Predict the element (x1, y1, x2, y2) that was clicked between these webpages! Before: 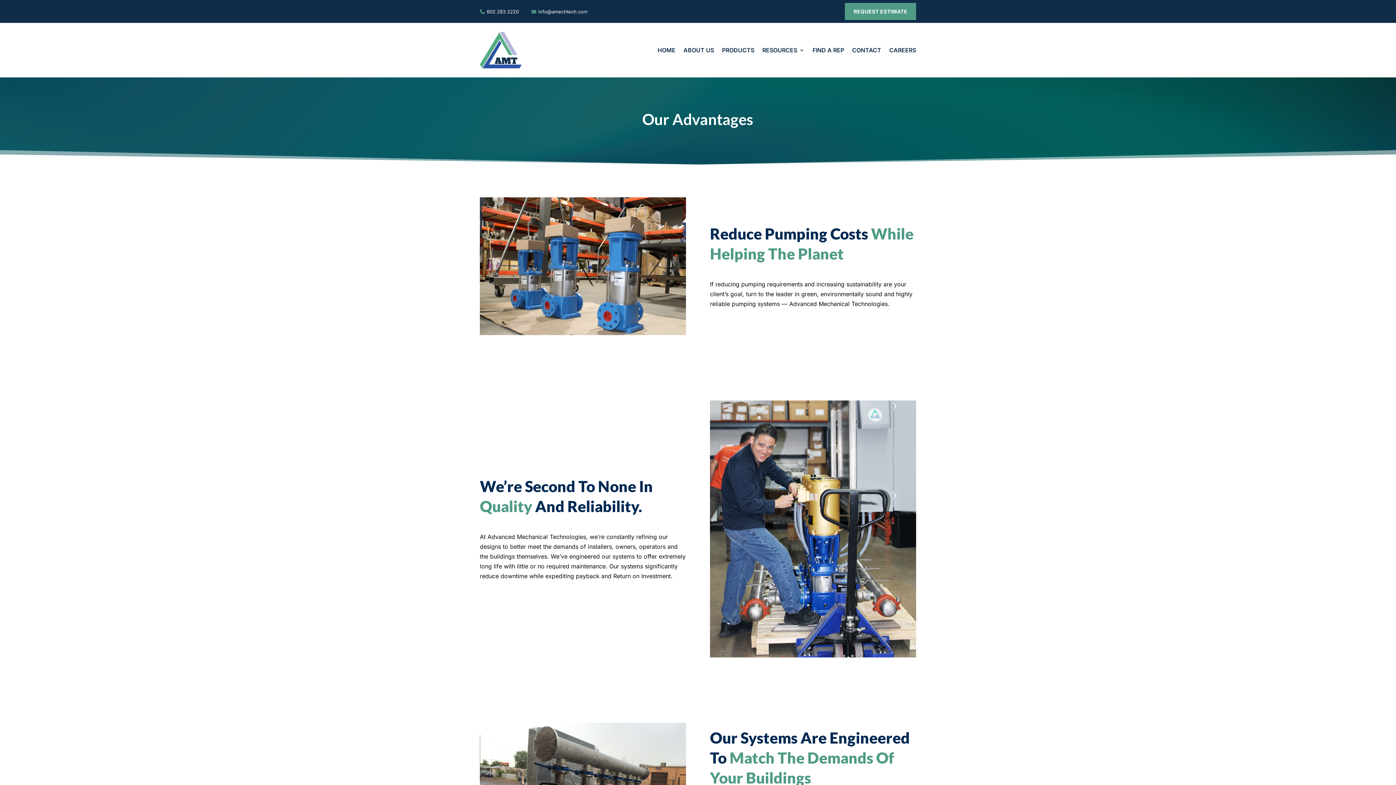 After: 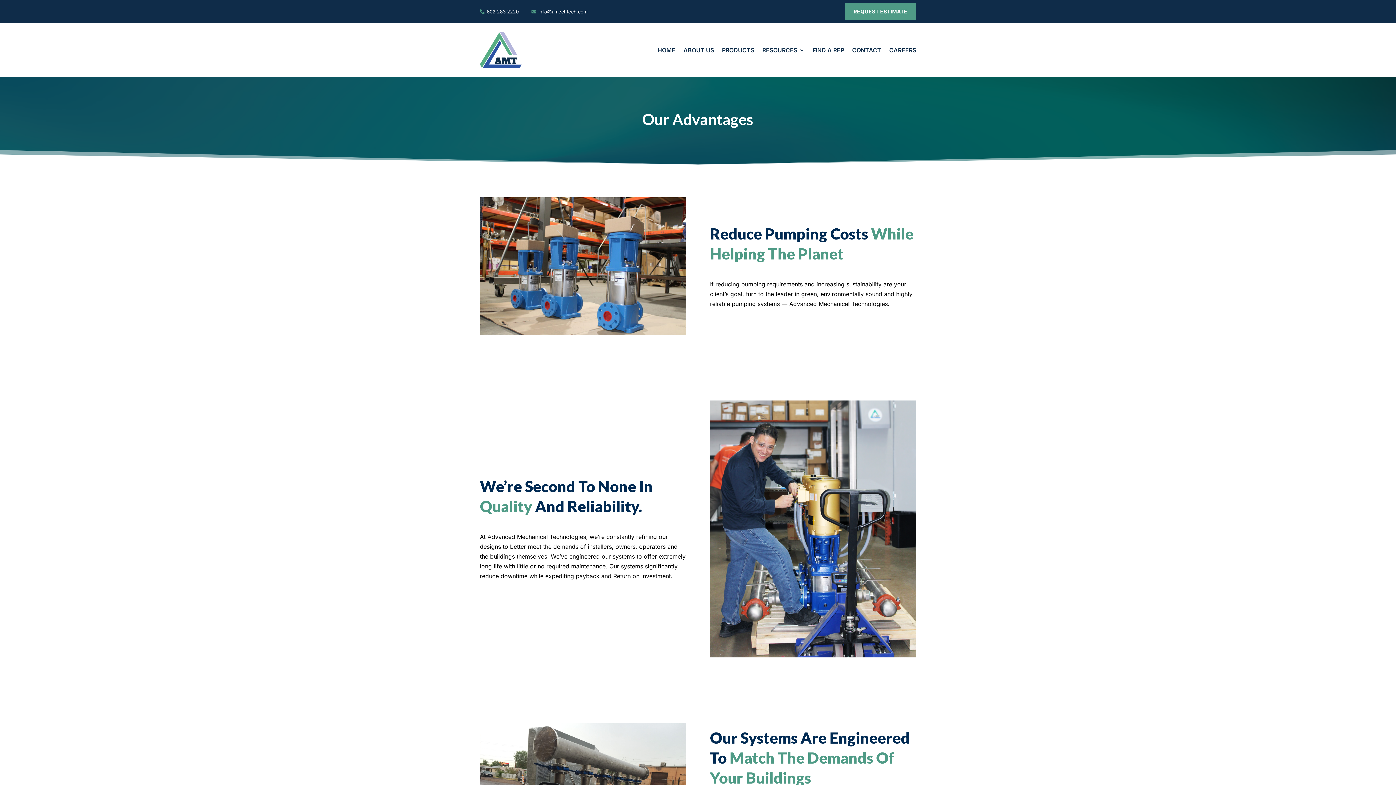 Action: bbox: (531, 8, 587, 14) label:  info@amechtech.com